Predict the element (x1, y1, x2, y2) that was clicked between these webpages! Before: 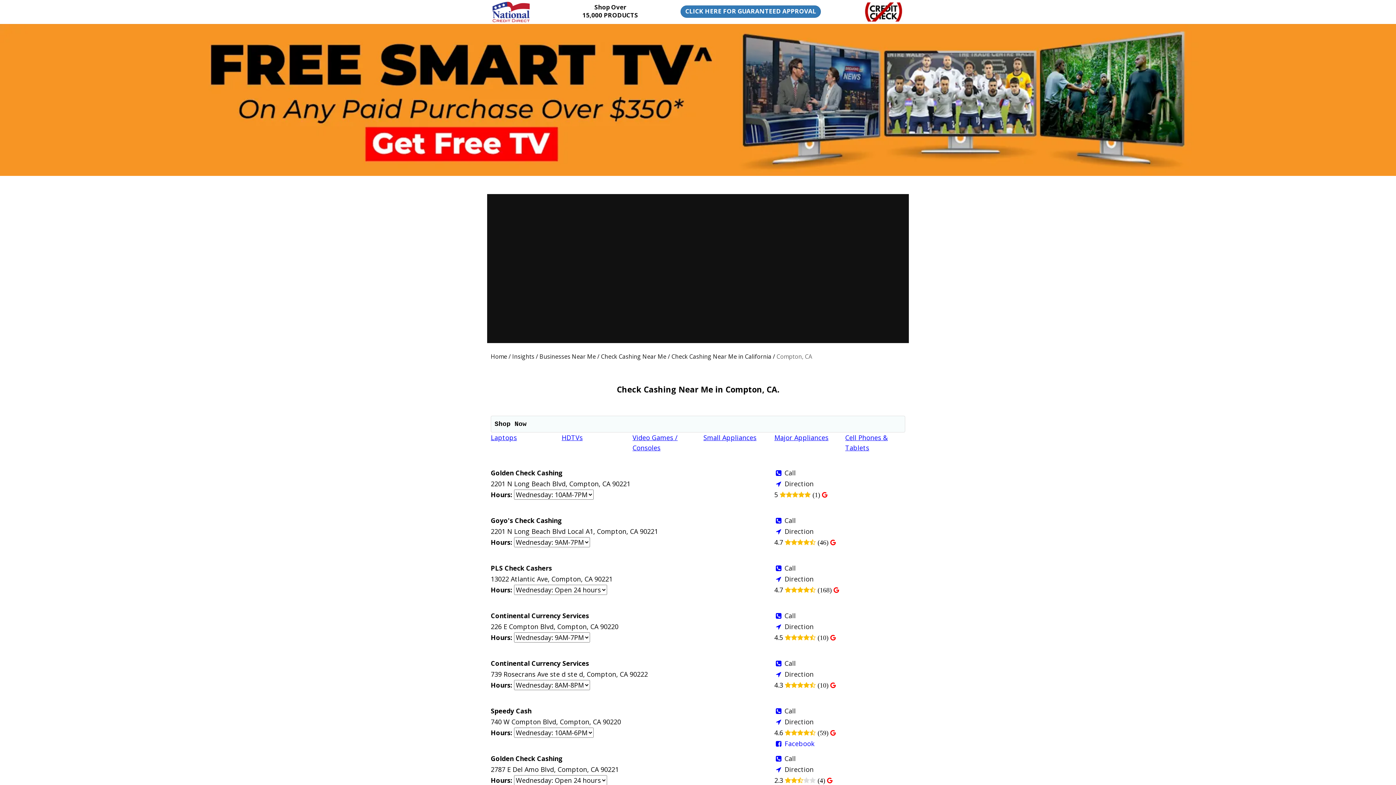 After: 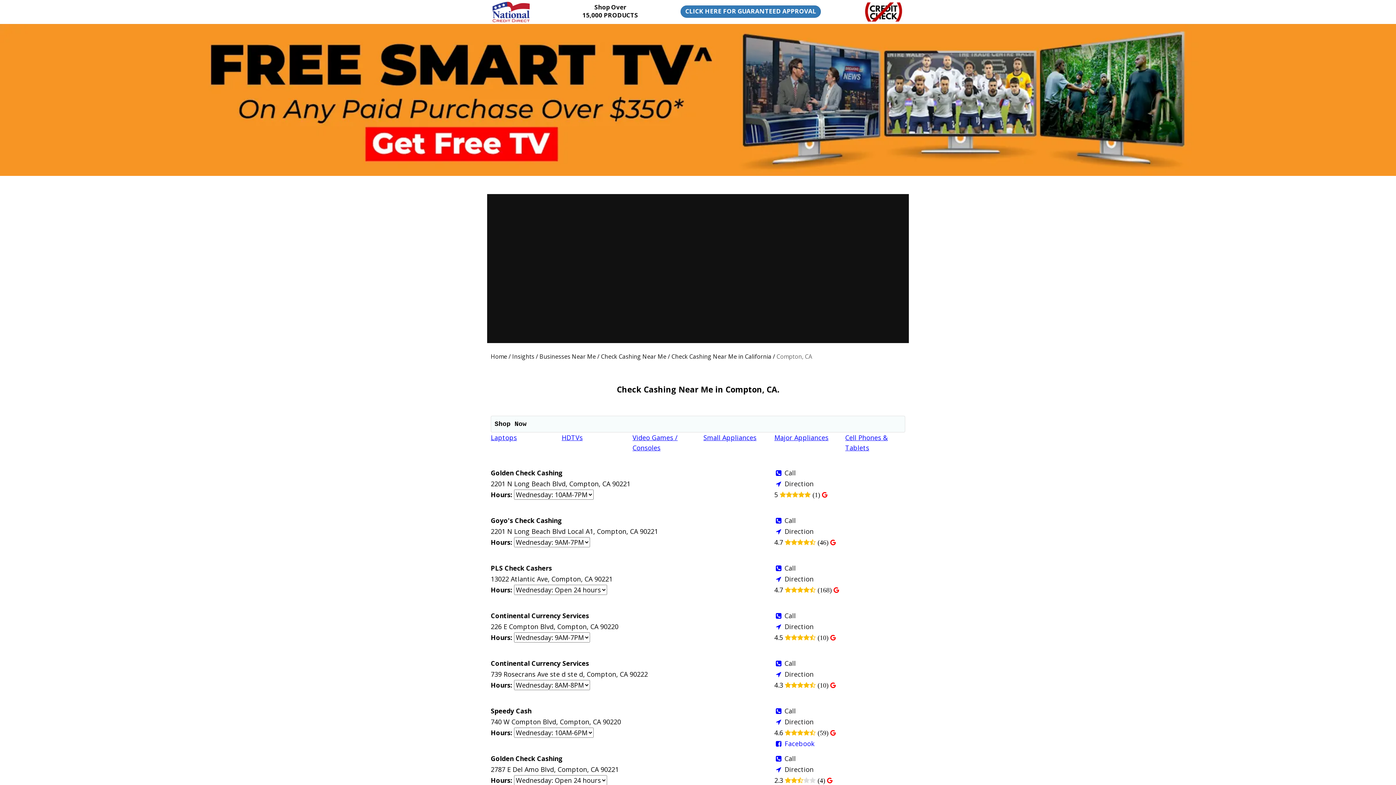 Action: label: Small Appliances bbox: (703, 434, 756, 441)